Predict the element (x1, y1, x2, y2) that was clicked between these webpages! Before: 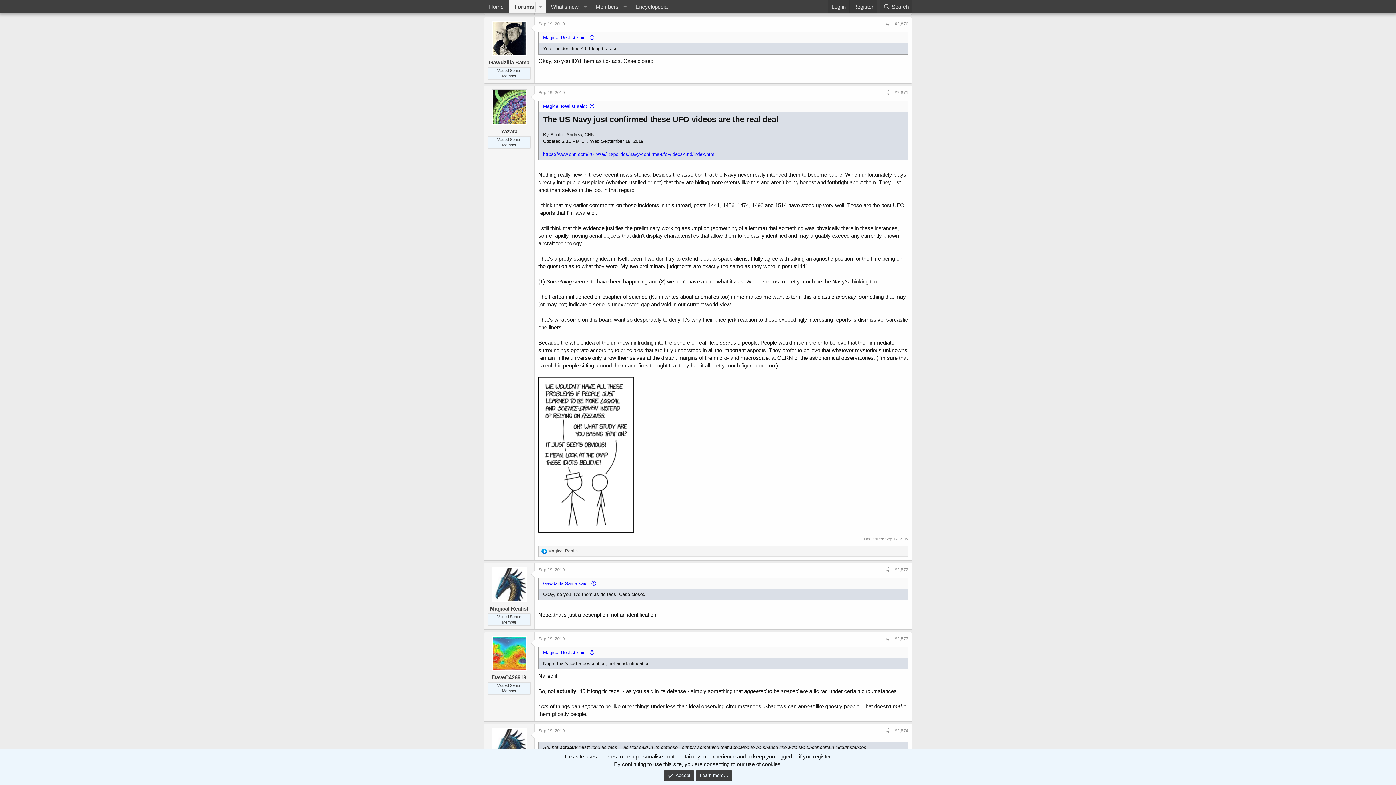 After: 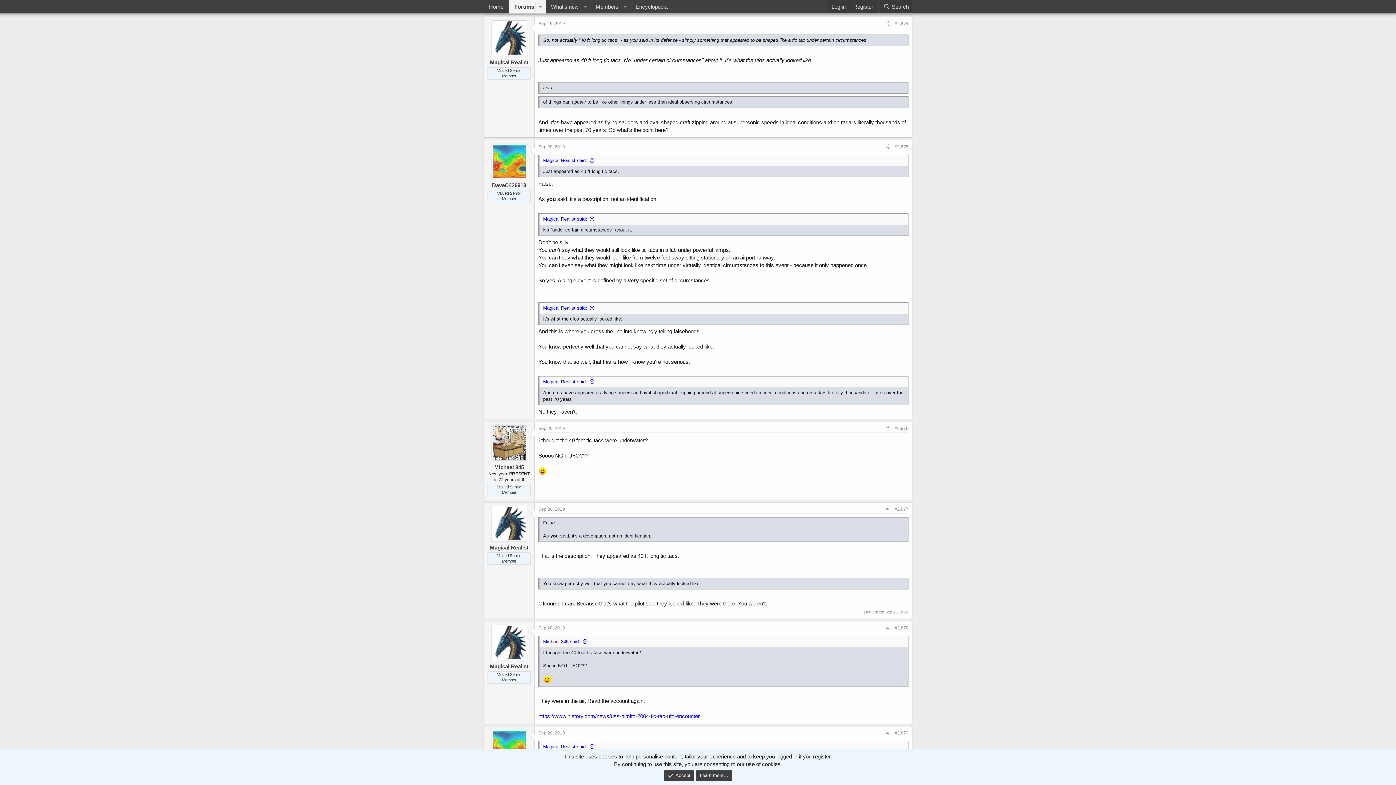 Action: bbox: (894, 728, 908, 733) label: #2,874